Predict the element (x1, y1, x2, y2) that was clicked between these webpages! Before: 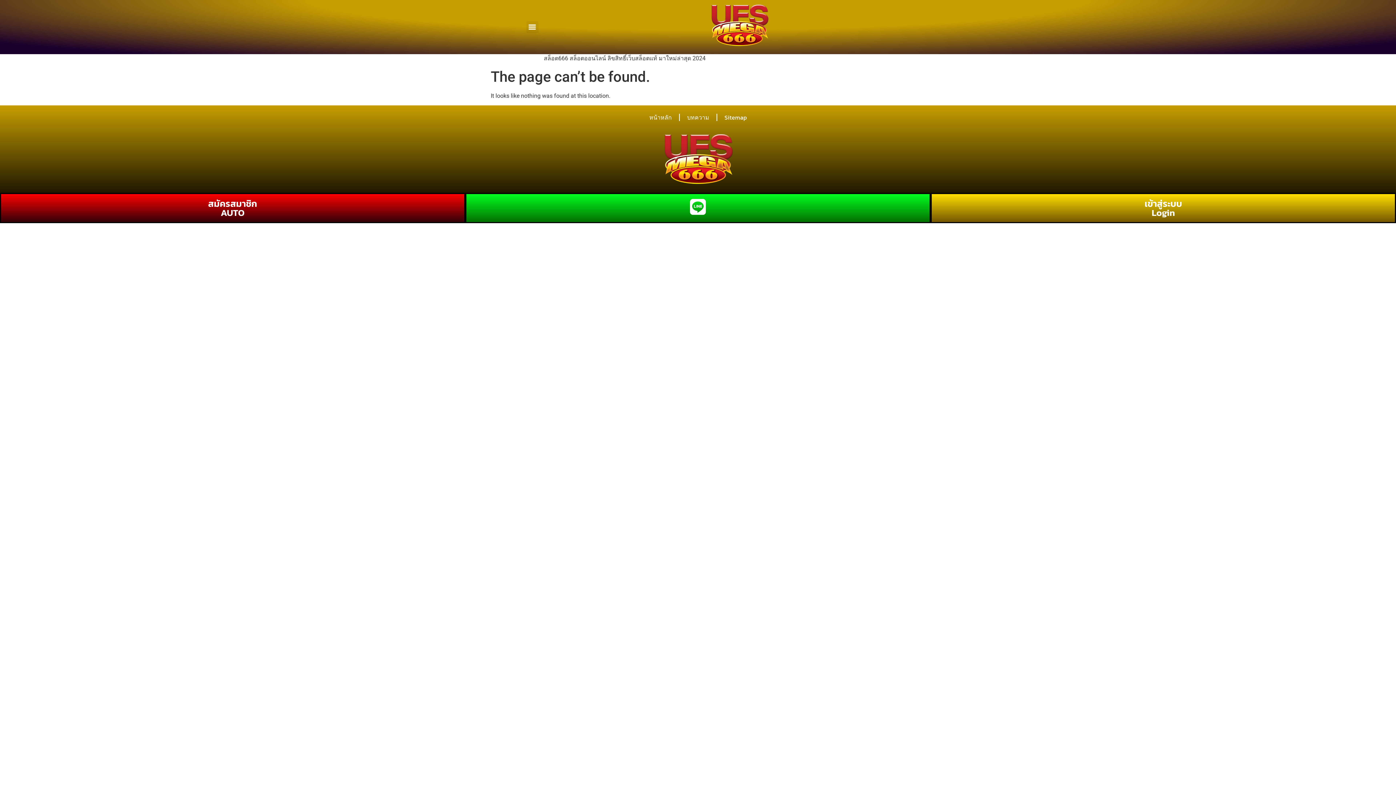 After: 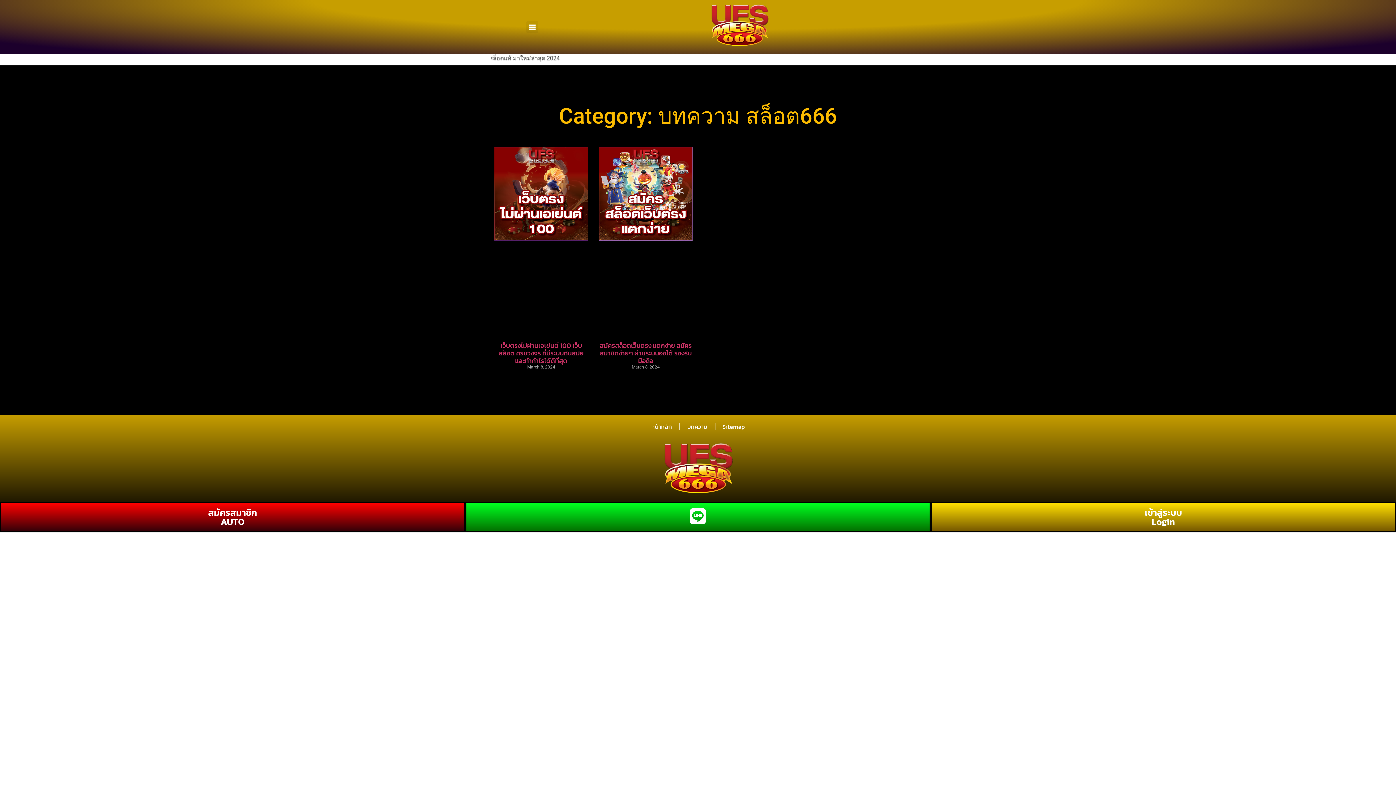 Action: label: บทความ bbox: (680, 109, 716, 125)